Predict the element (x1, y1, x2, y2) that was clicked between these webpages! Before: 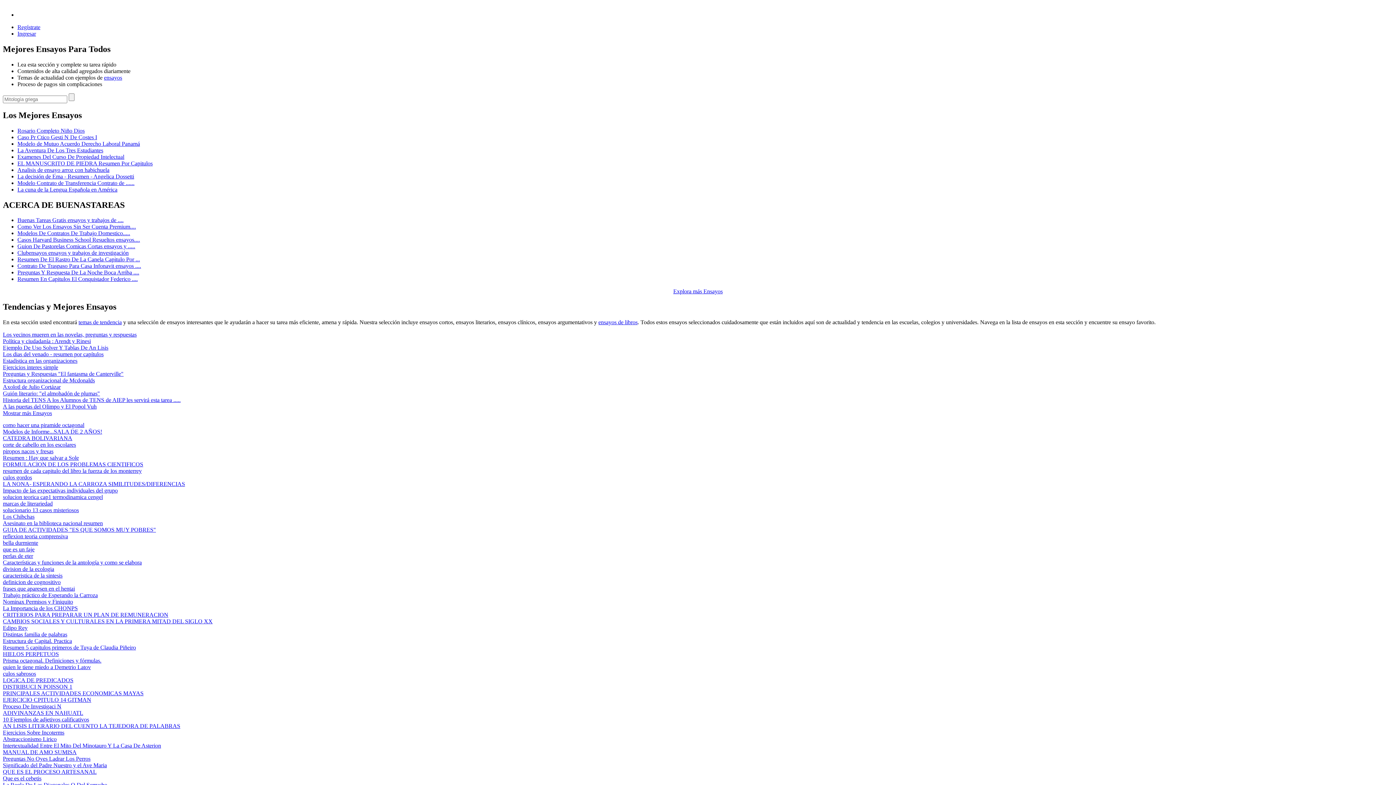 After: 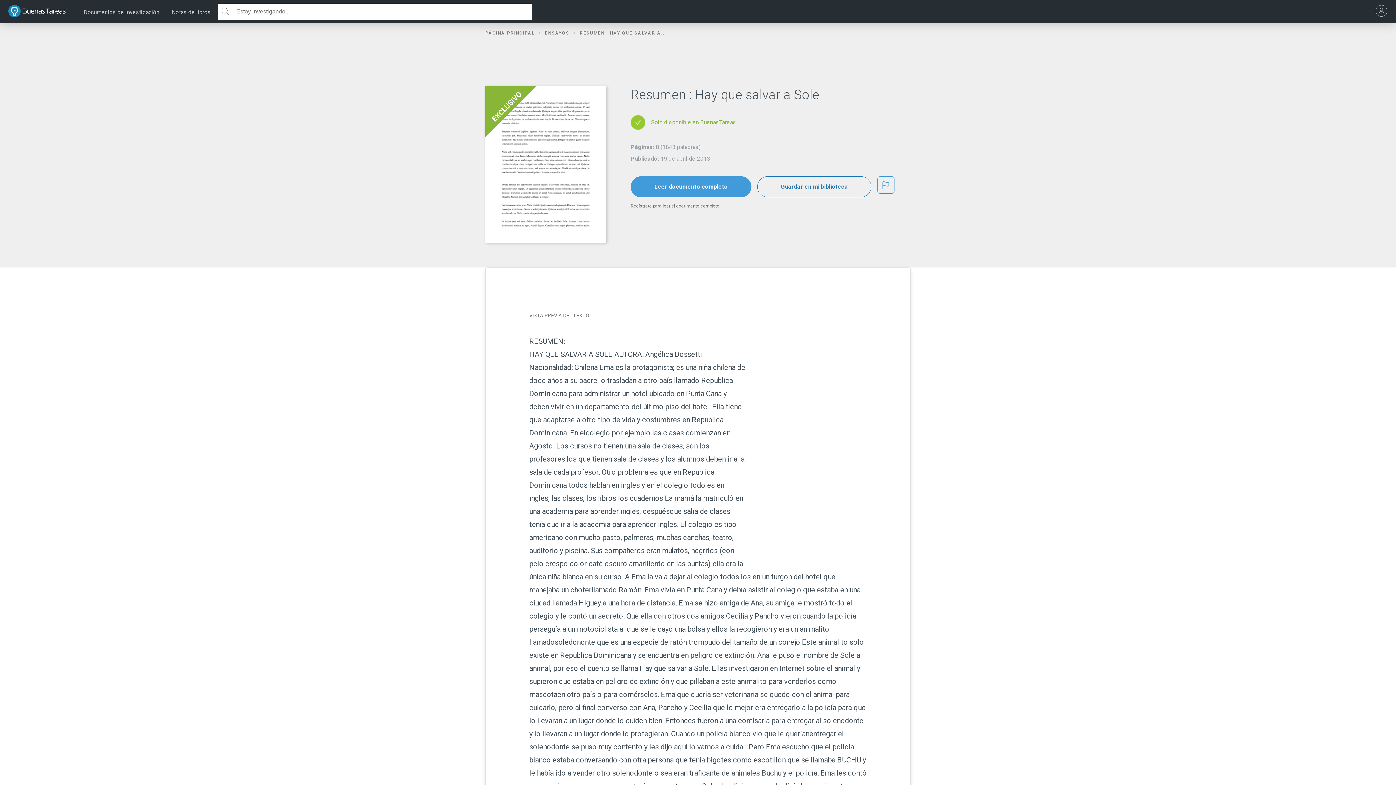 Action: label: Resumen : Hay que salvar a Sole bbox: (2, 455, 78, 461)